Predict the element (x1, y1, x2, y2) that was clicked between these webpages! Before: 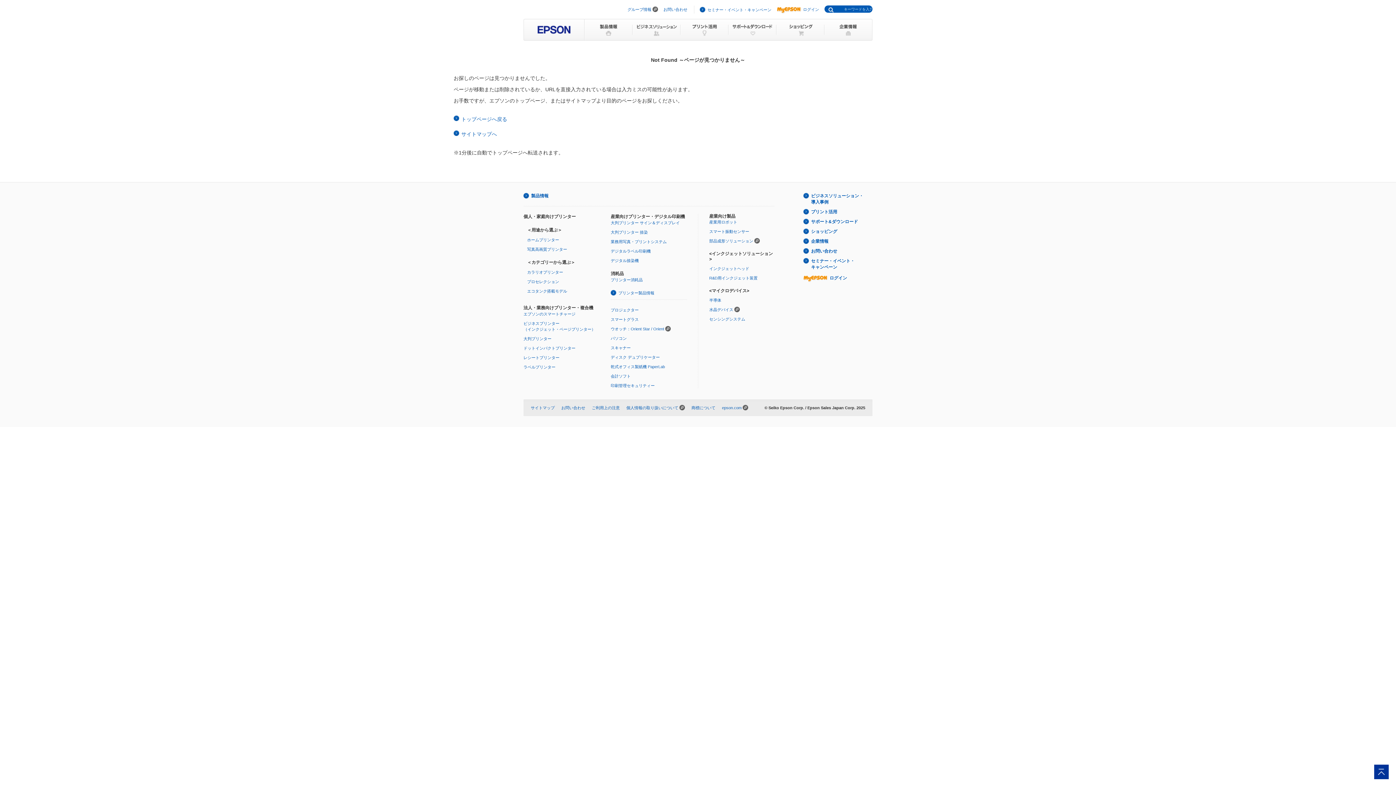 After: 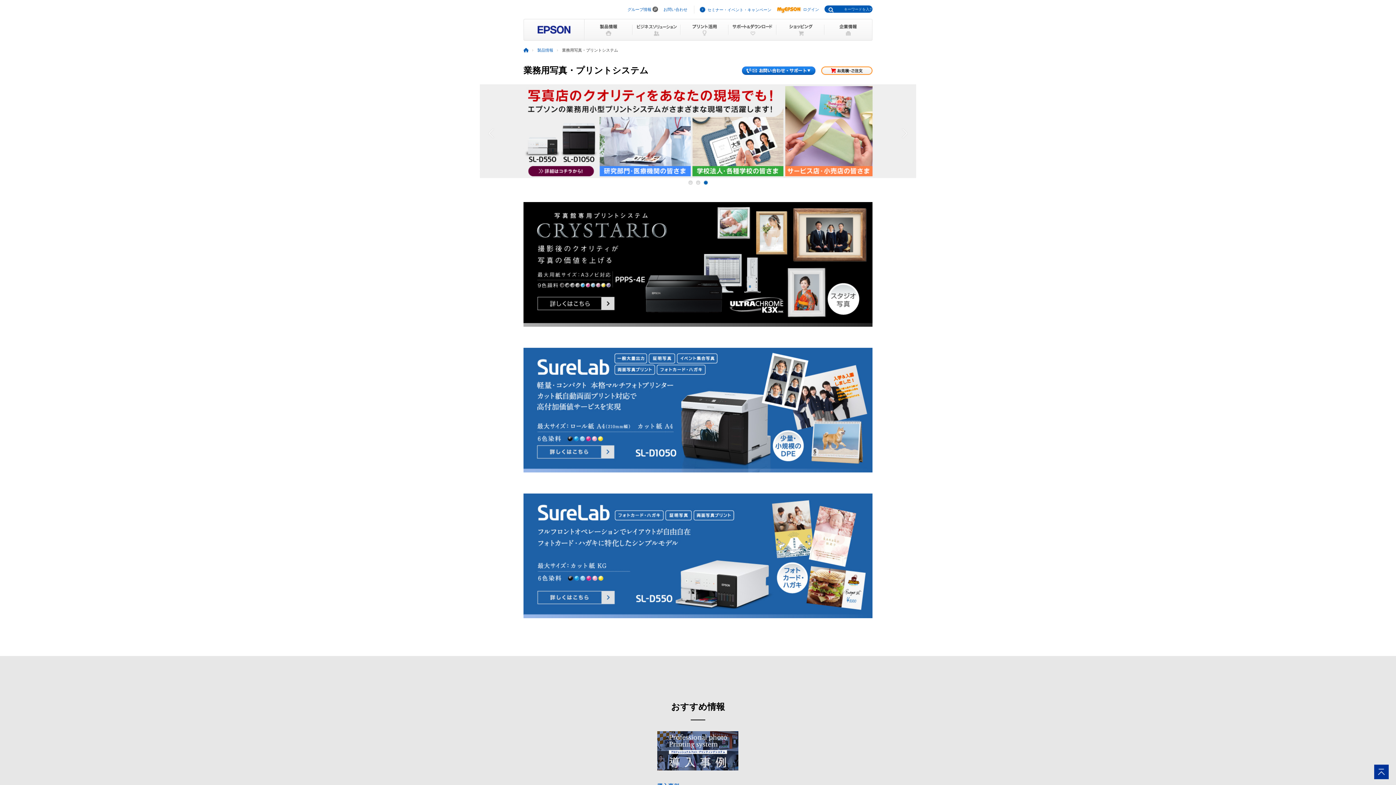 Action: bbox: (610, 239, 666, 244) label: 業務用写真・プリントシステム